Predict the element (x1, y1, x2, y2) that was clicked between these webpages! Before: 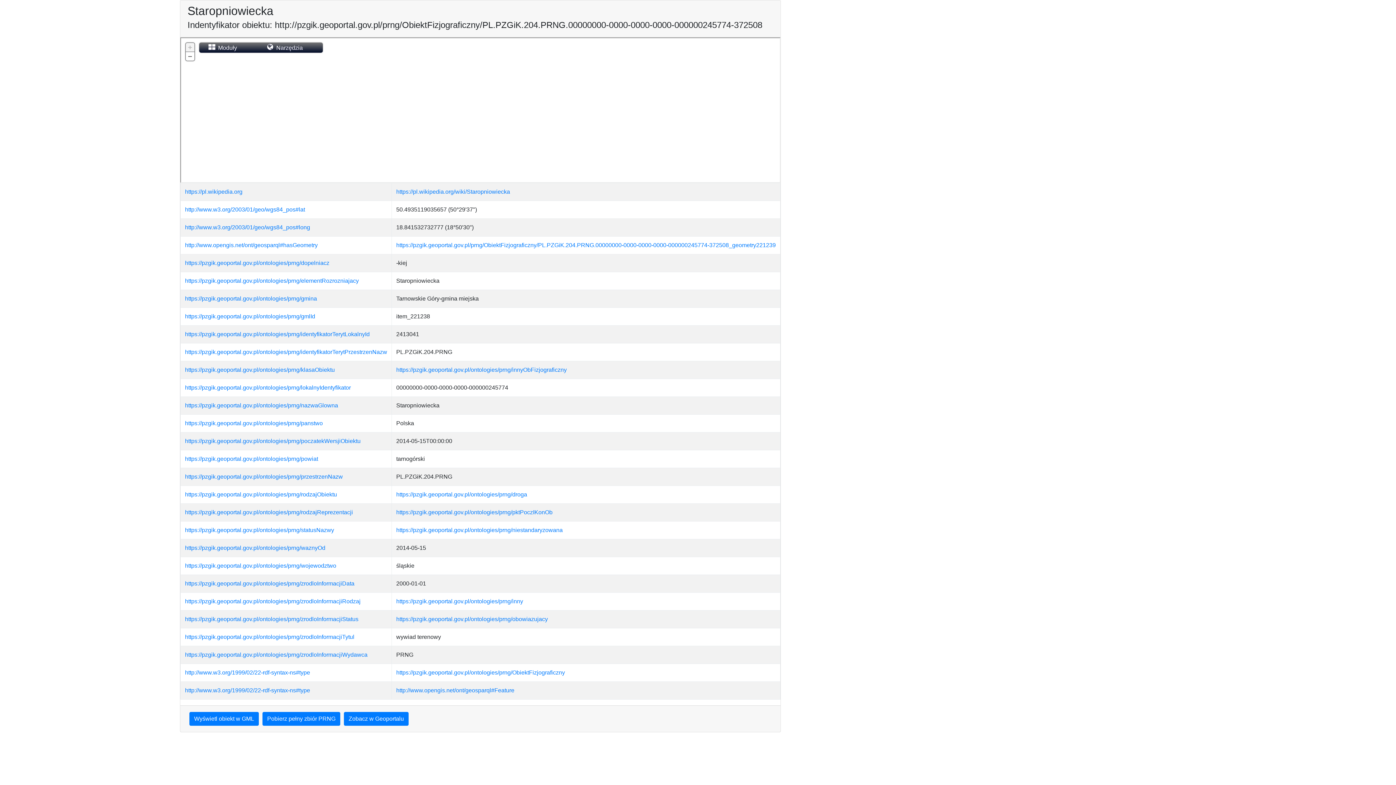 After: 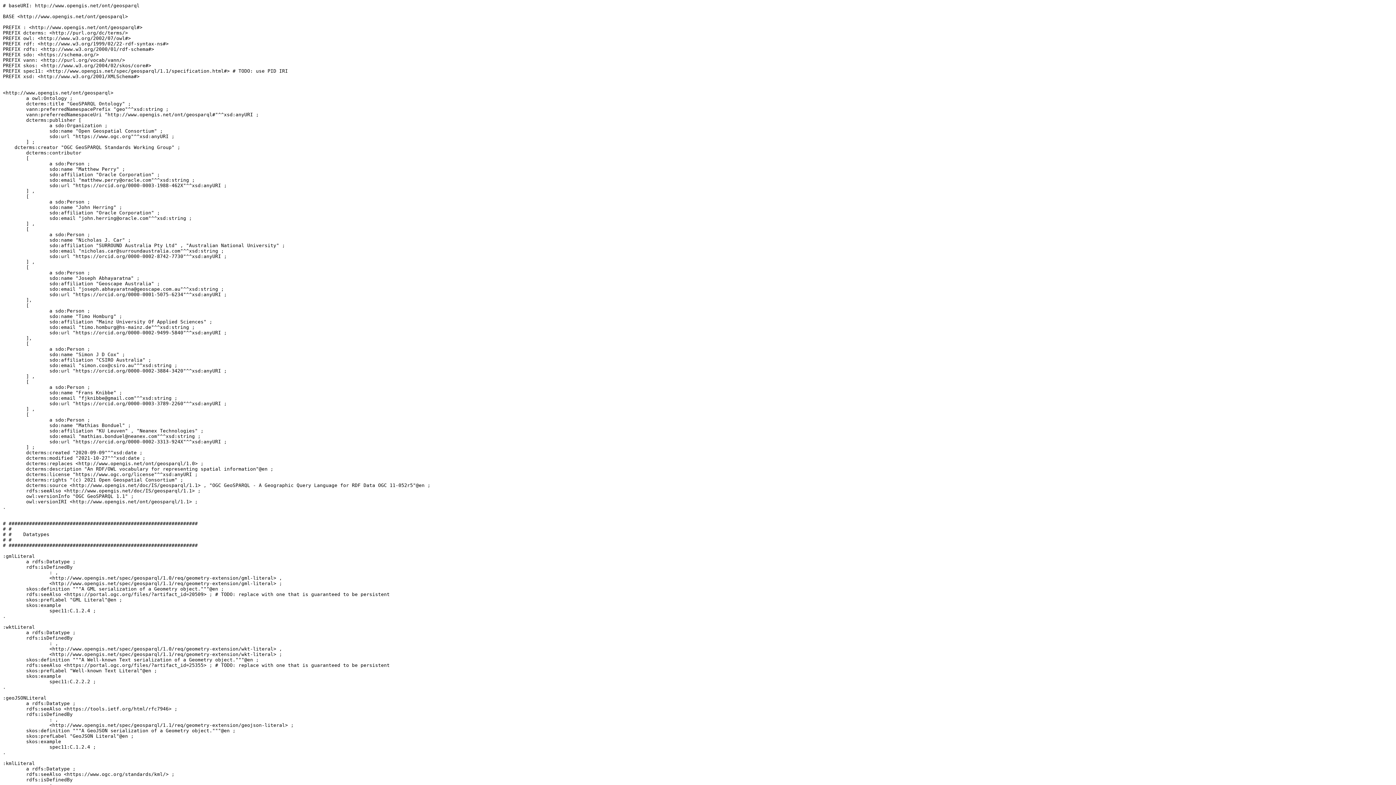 Action: label: http://www.opengis.net/ont/geosparql#Feature bbox: (396, 687, 514, 693)